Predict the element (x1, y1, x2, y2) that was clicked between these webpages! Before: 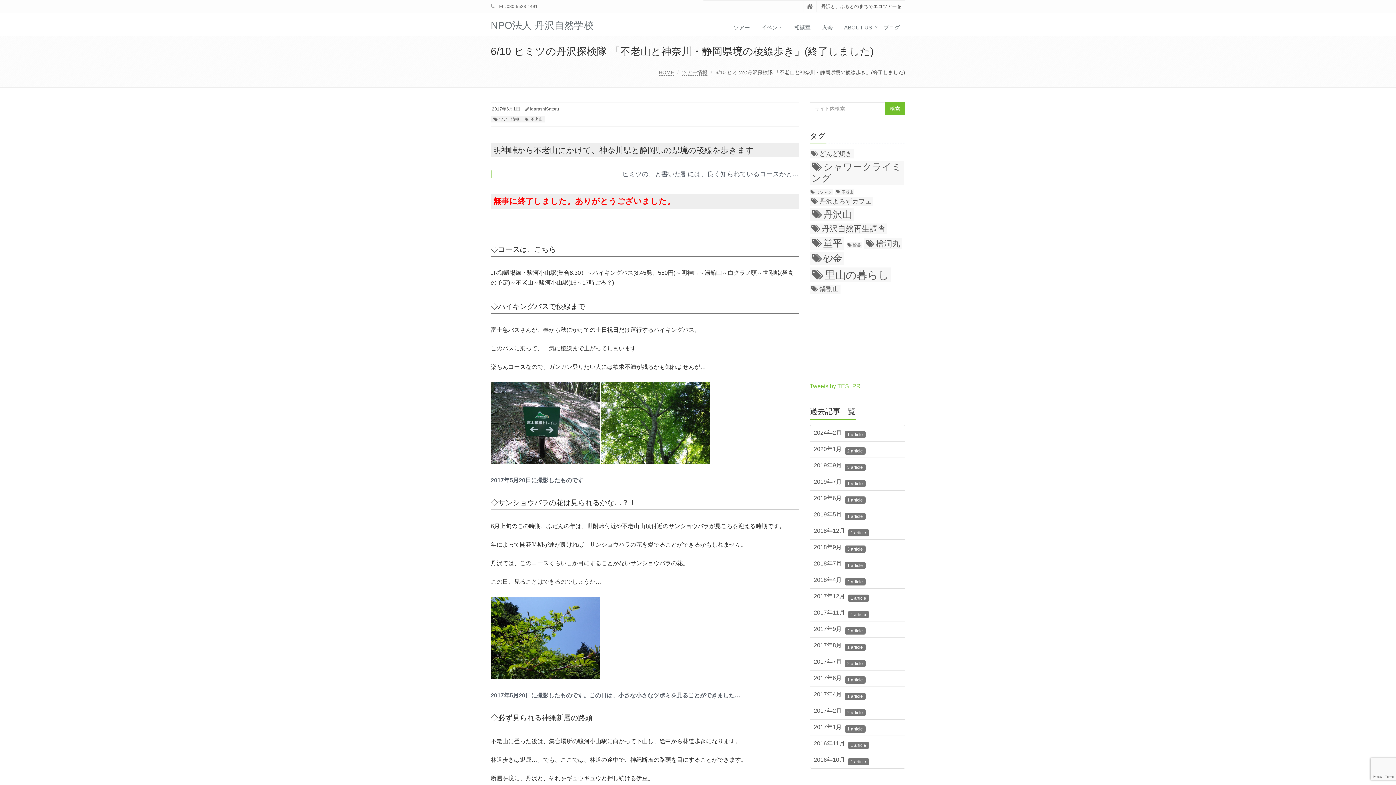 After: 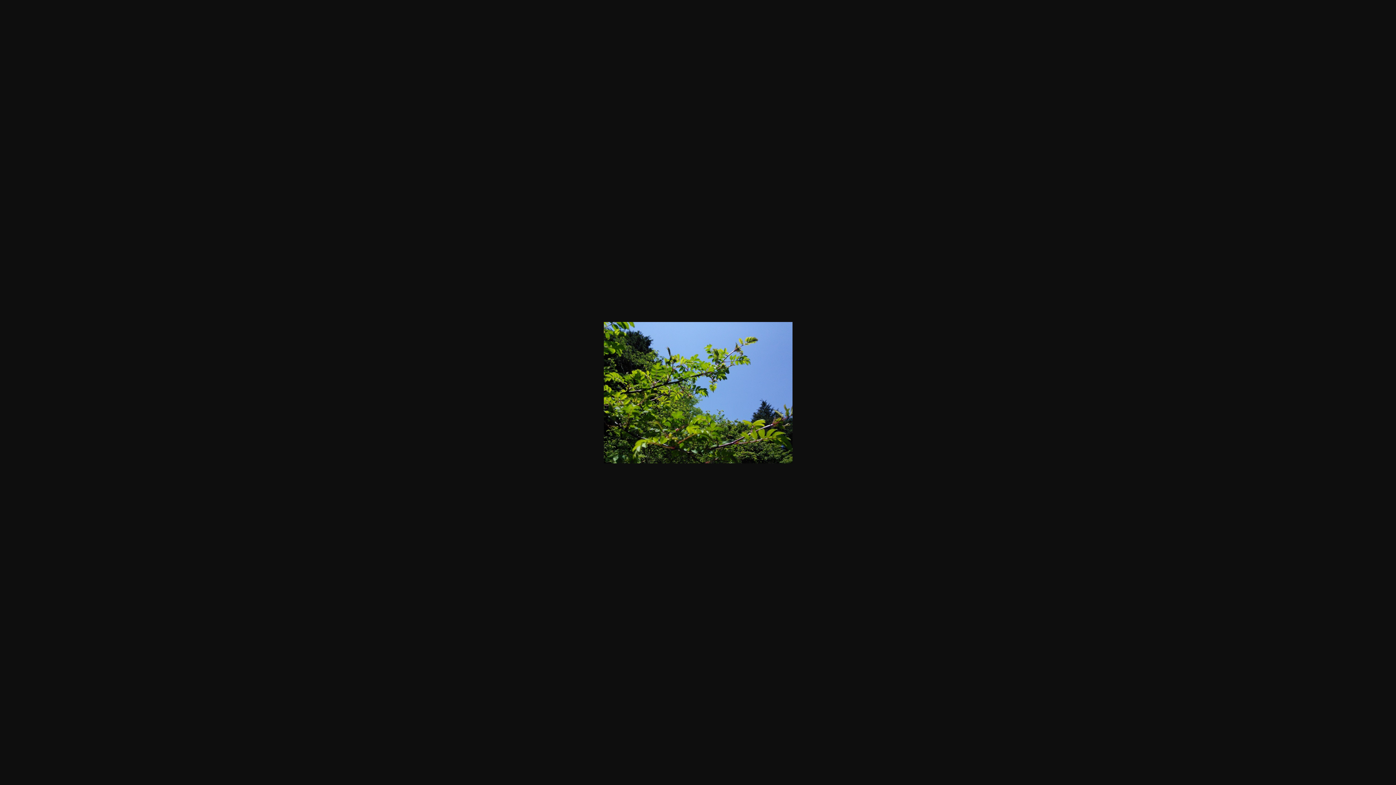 Action: bbox: (490, 634, 600, 641)